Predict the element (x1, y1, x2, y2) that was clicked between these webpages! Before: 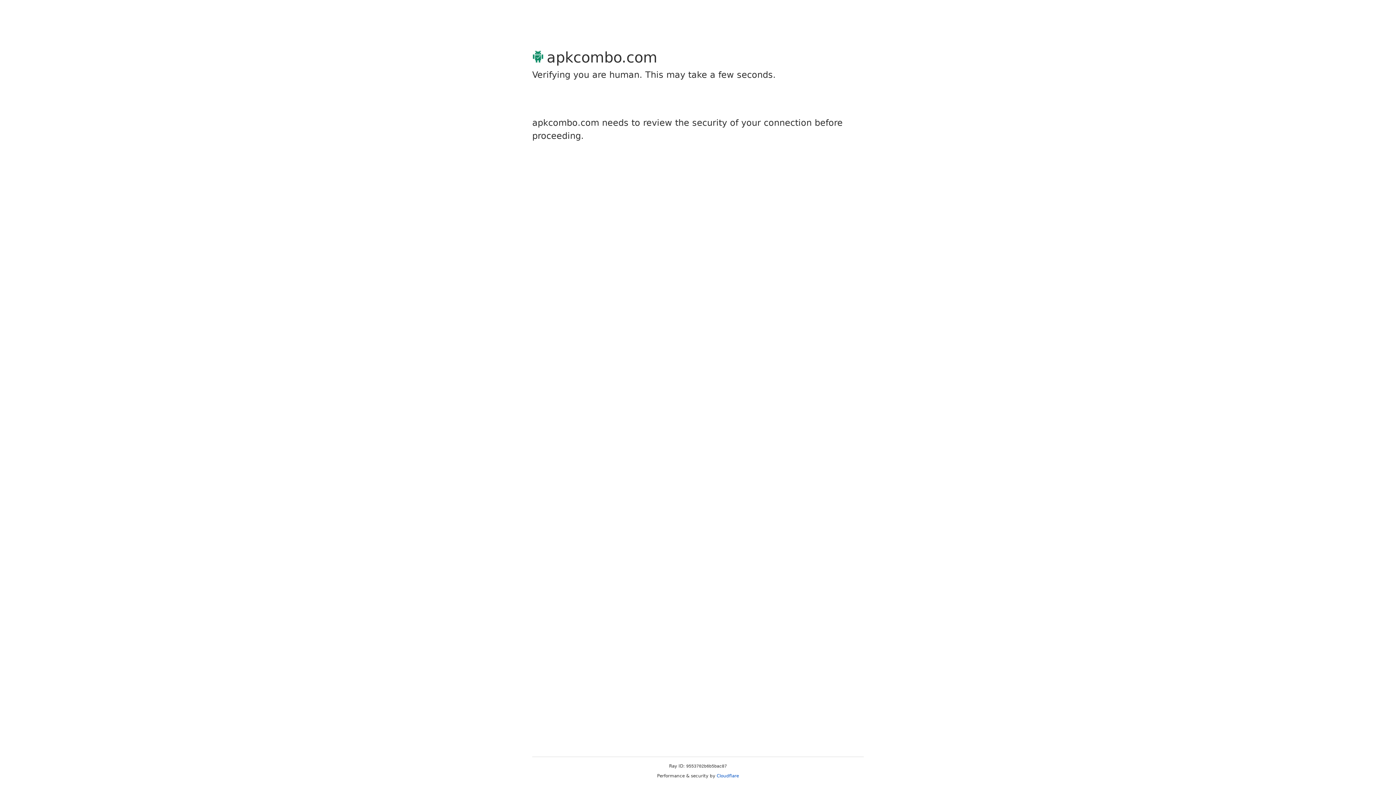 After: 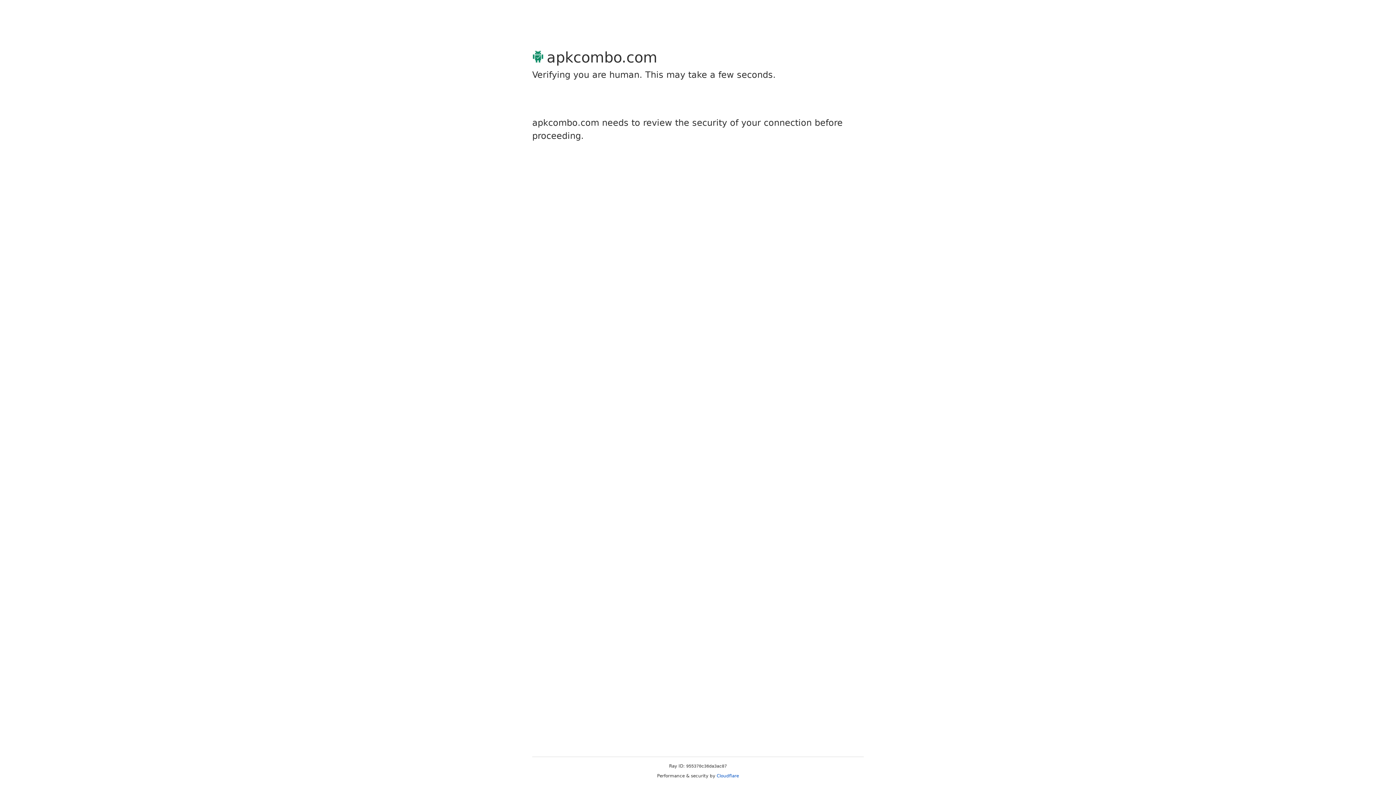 Action: label: Cloudflare bbox: (716, 773, 739, 778)